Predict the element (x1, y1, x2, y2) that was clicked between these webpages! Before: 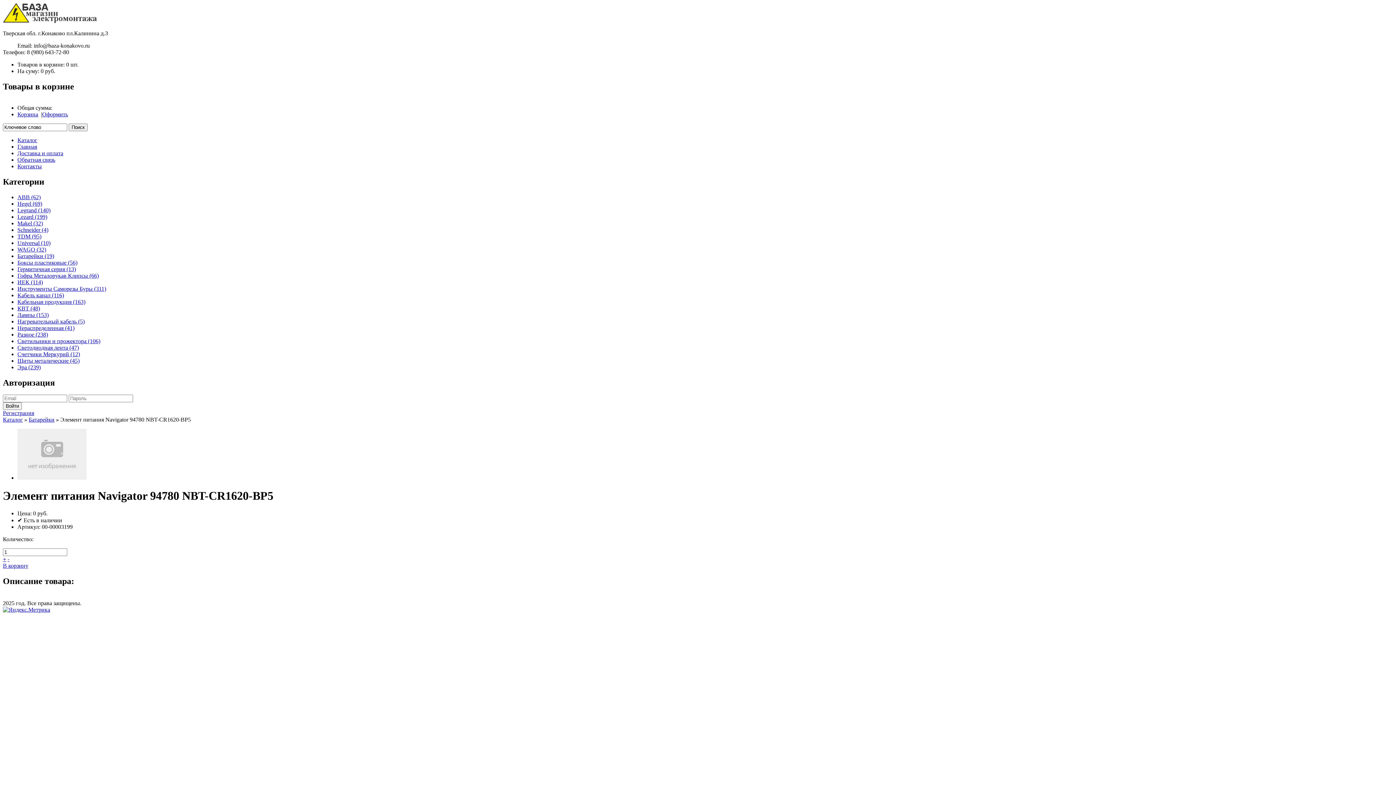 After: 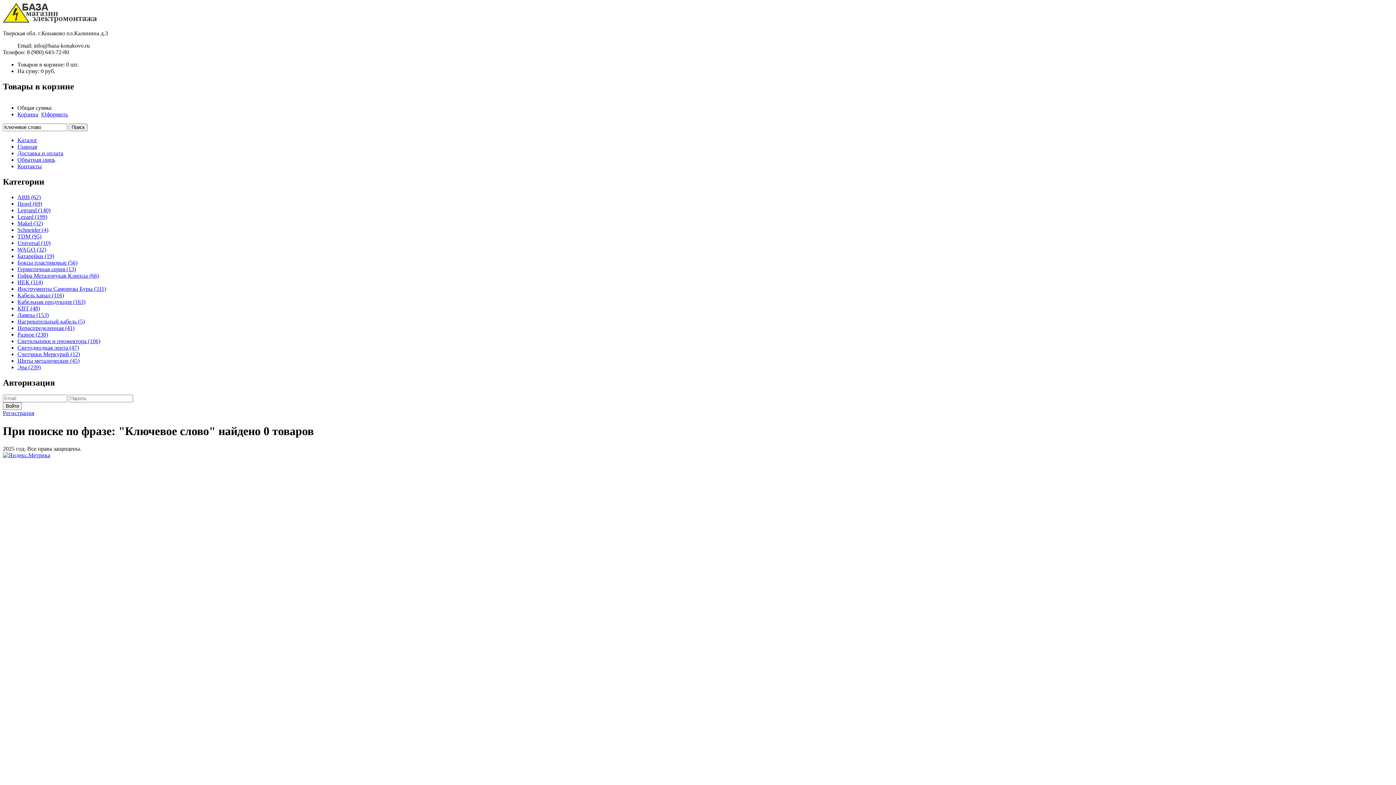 Action: label: Поиск bbox: (68, 123, 87, 131)